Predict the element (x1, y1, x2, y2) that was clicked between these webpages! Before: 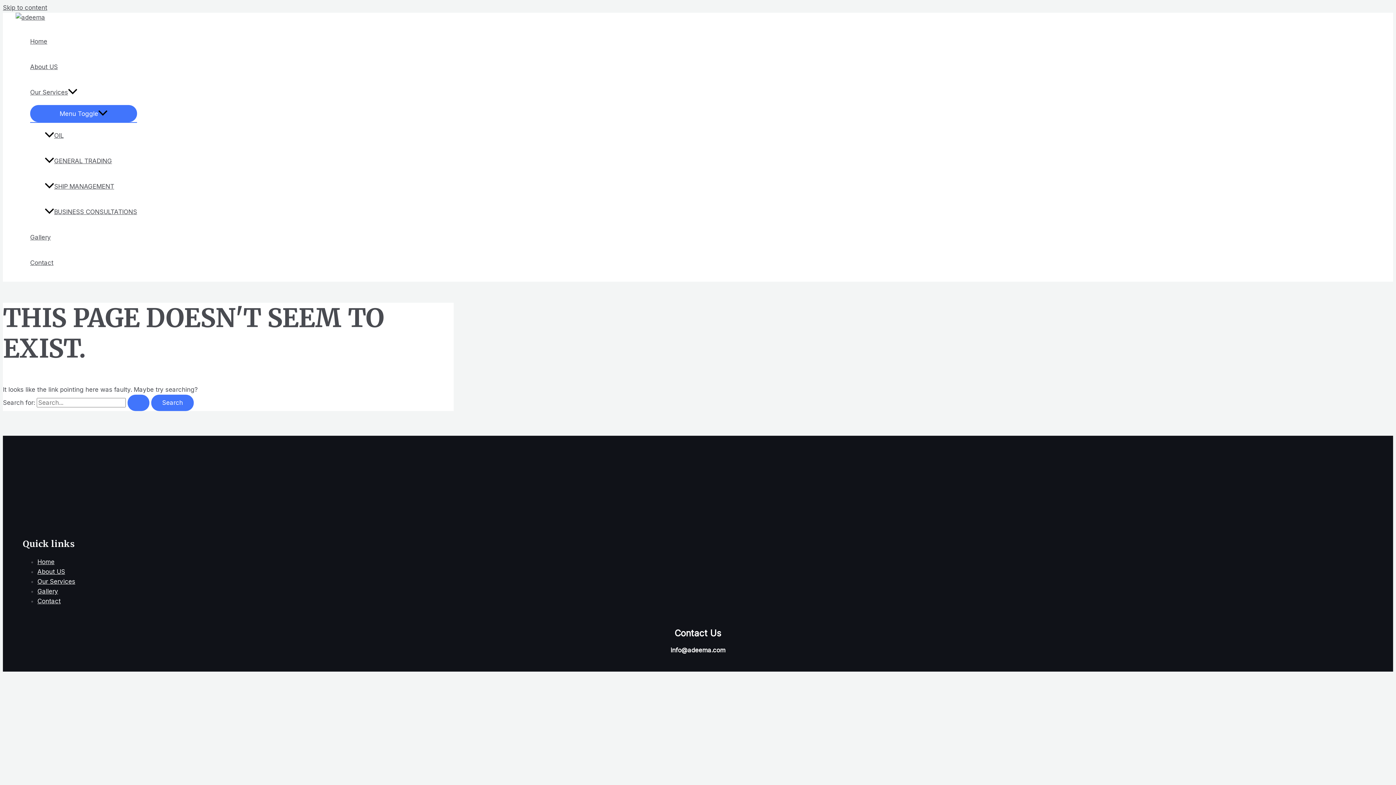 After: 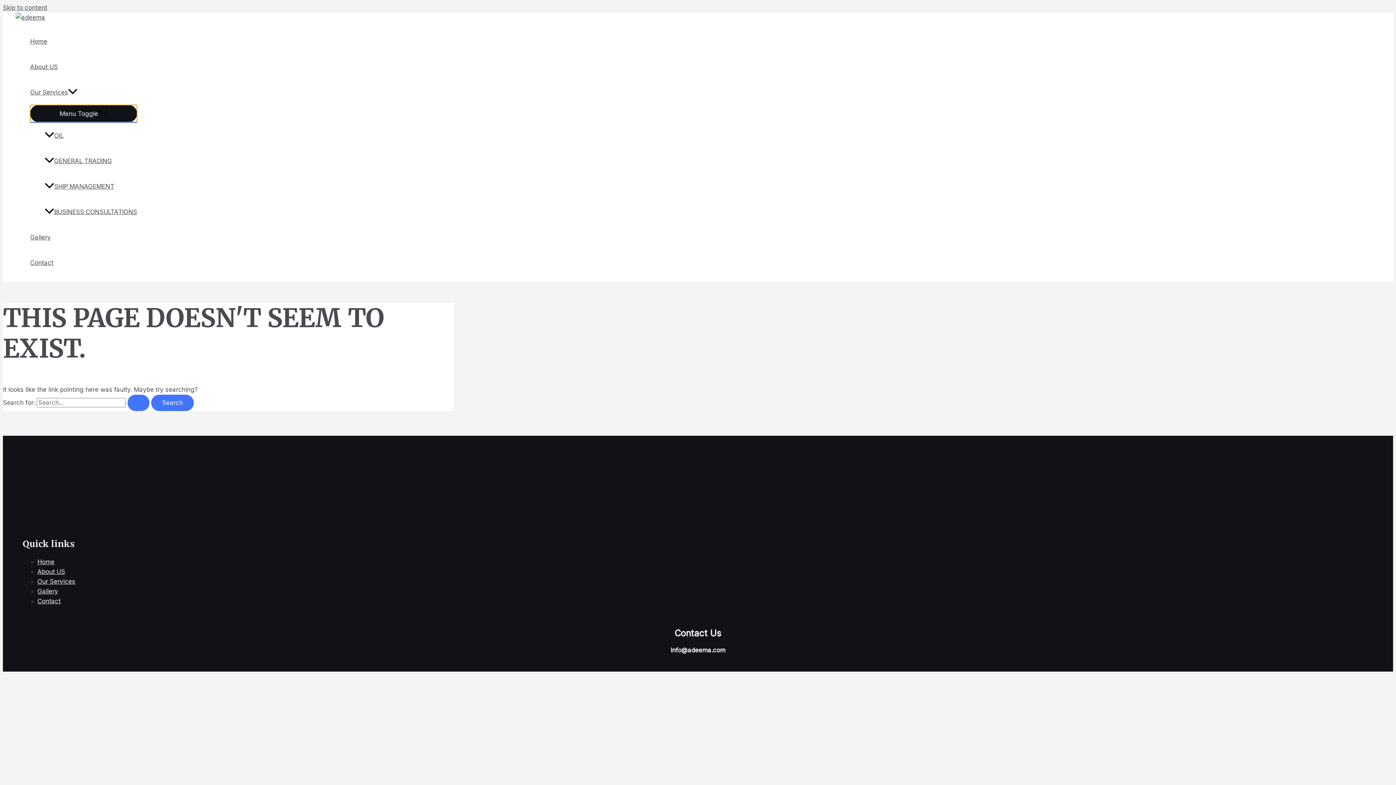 Action: bbox: (30, 105, 137, 122) label: Menu Toggle